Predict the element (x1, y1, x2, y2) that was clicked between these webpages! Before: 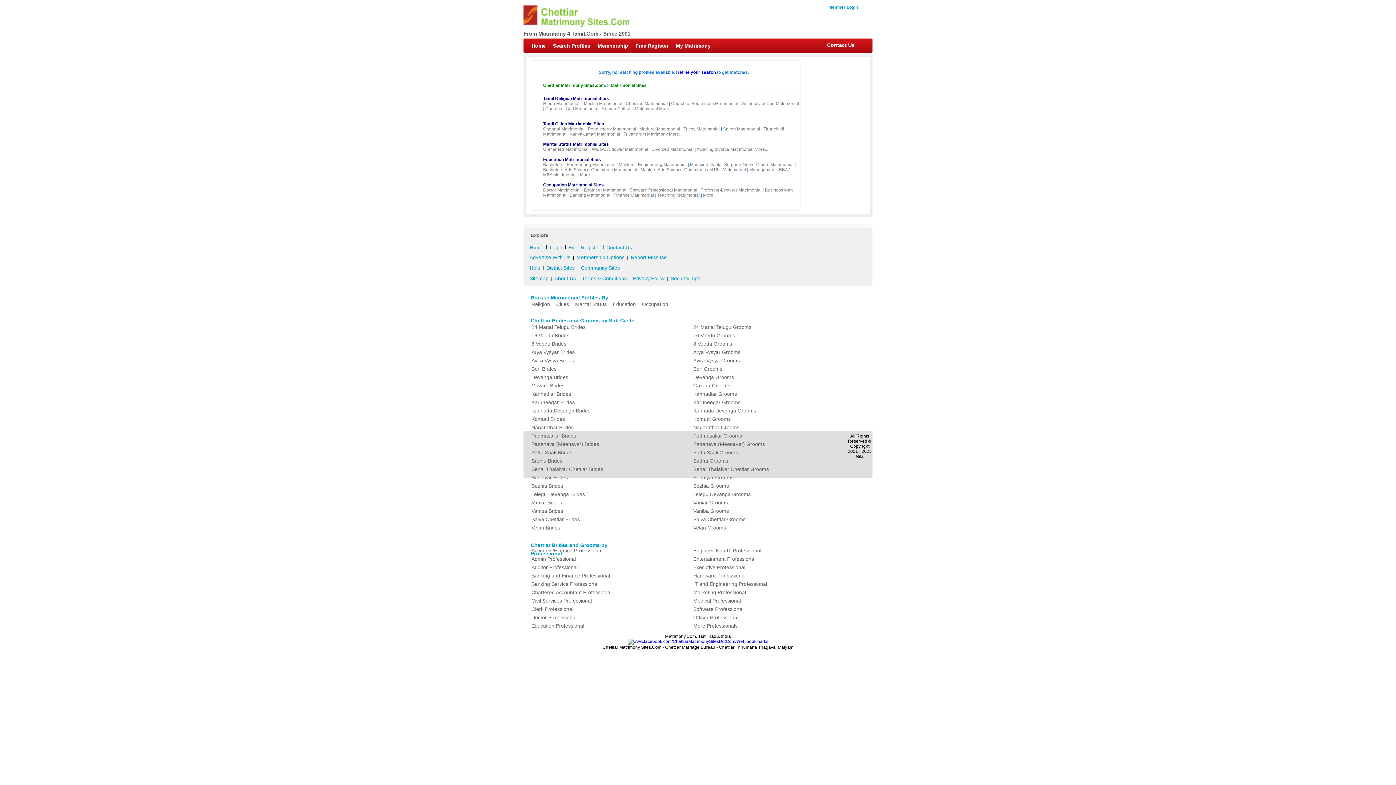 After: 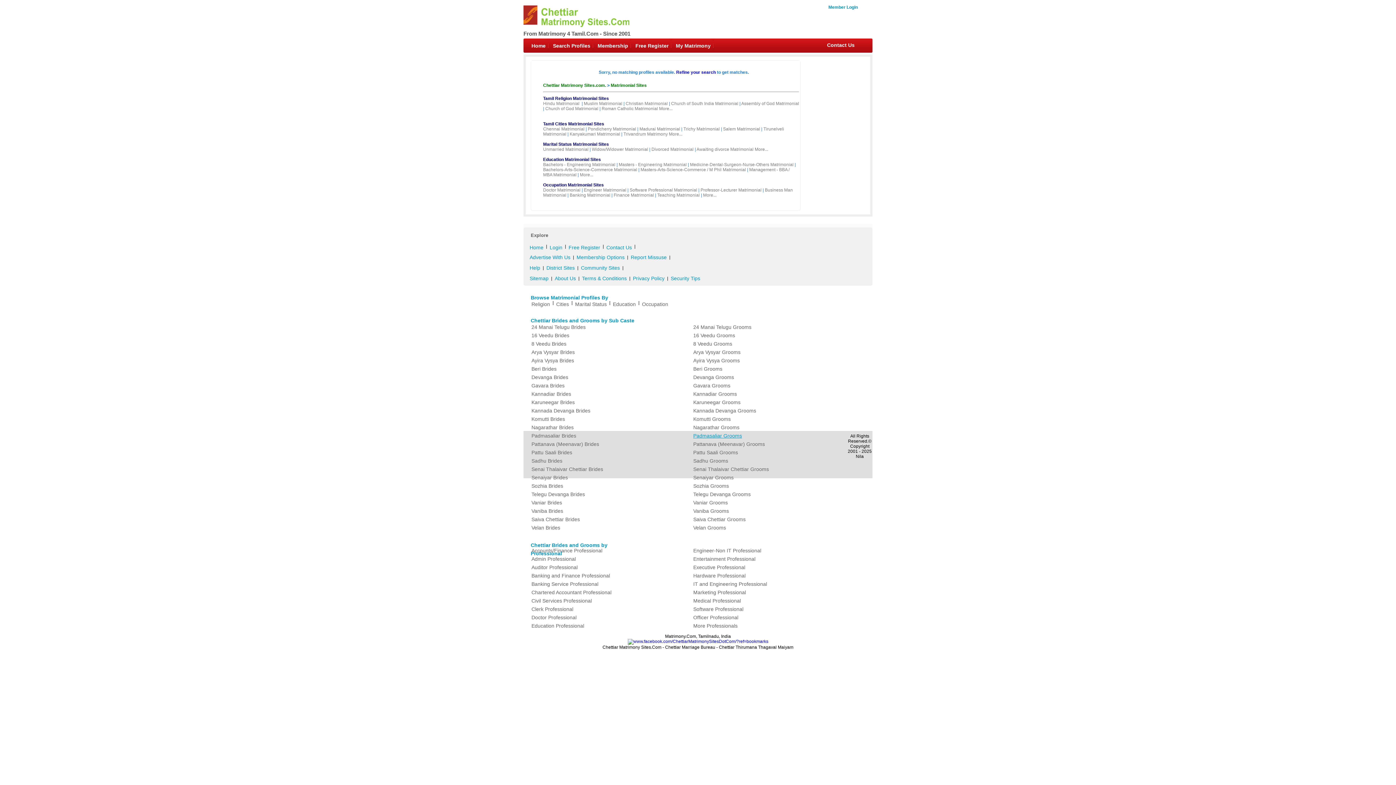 Action: bbox: (690, 432, 845, 440) label: Padmasaliar Grooms